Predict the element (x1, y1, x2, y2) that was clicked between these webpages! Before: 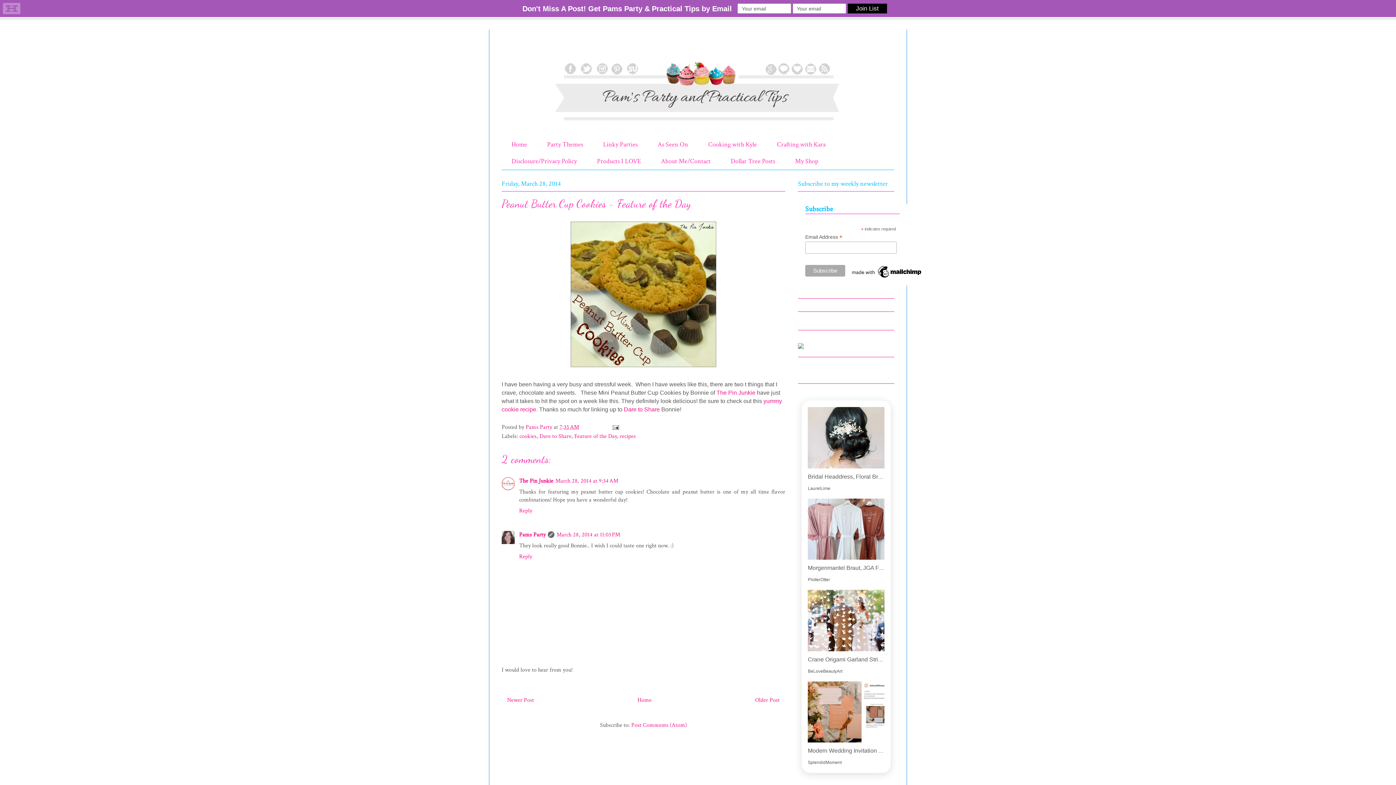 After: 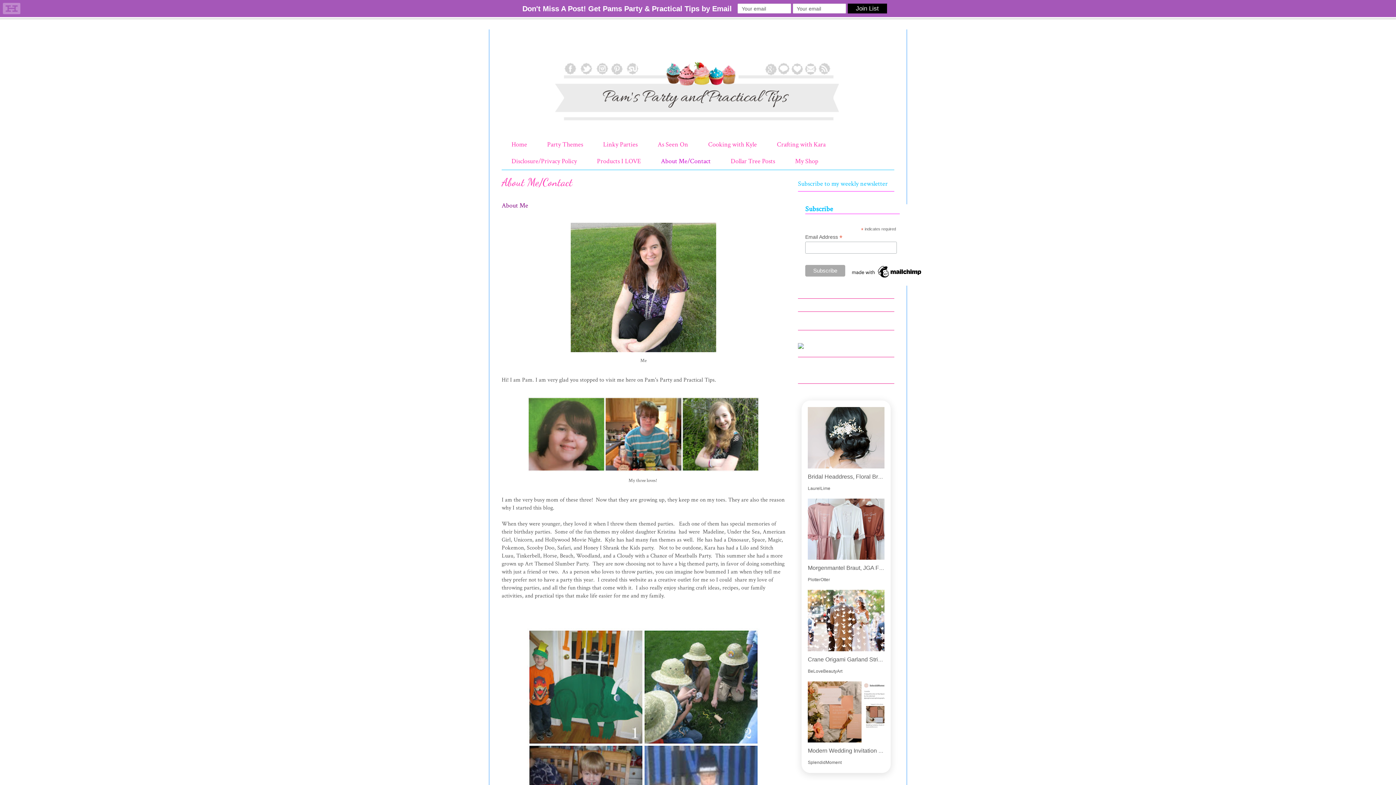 Action: label: About Me/Contact bbox: (651, 152, 720, 169)